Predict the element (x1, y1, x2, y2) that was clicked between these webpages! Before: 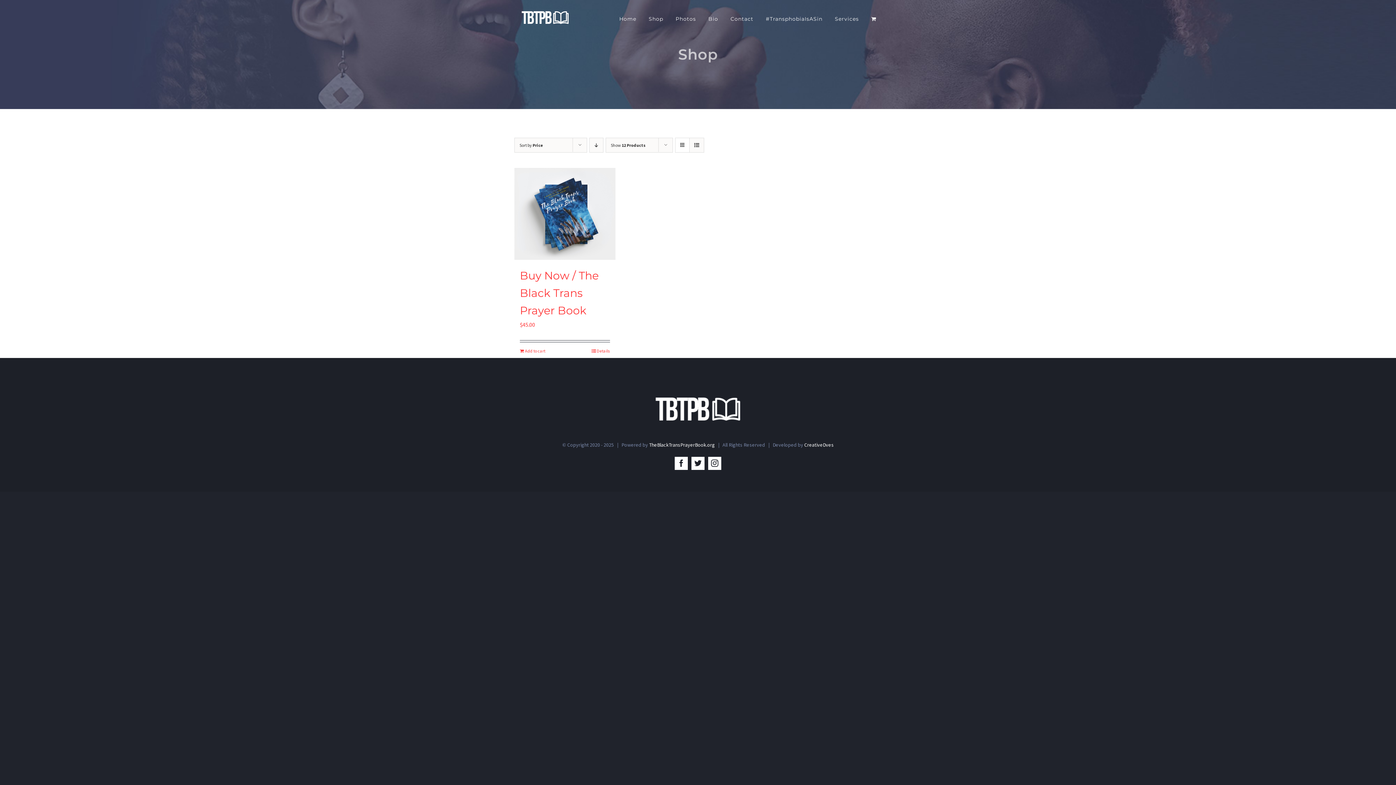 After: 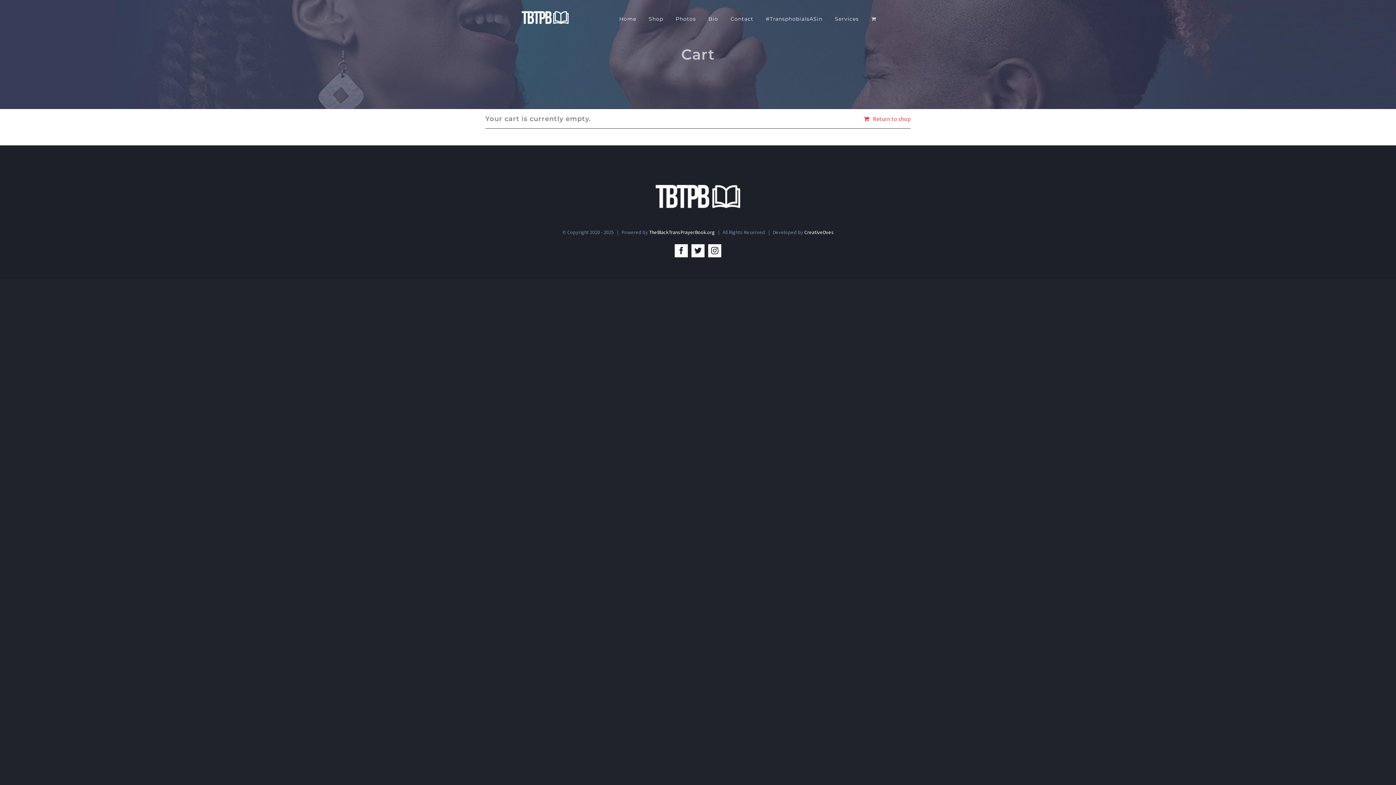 Action: bbox: (871, 0, 876, 36)